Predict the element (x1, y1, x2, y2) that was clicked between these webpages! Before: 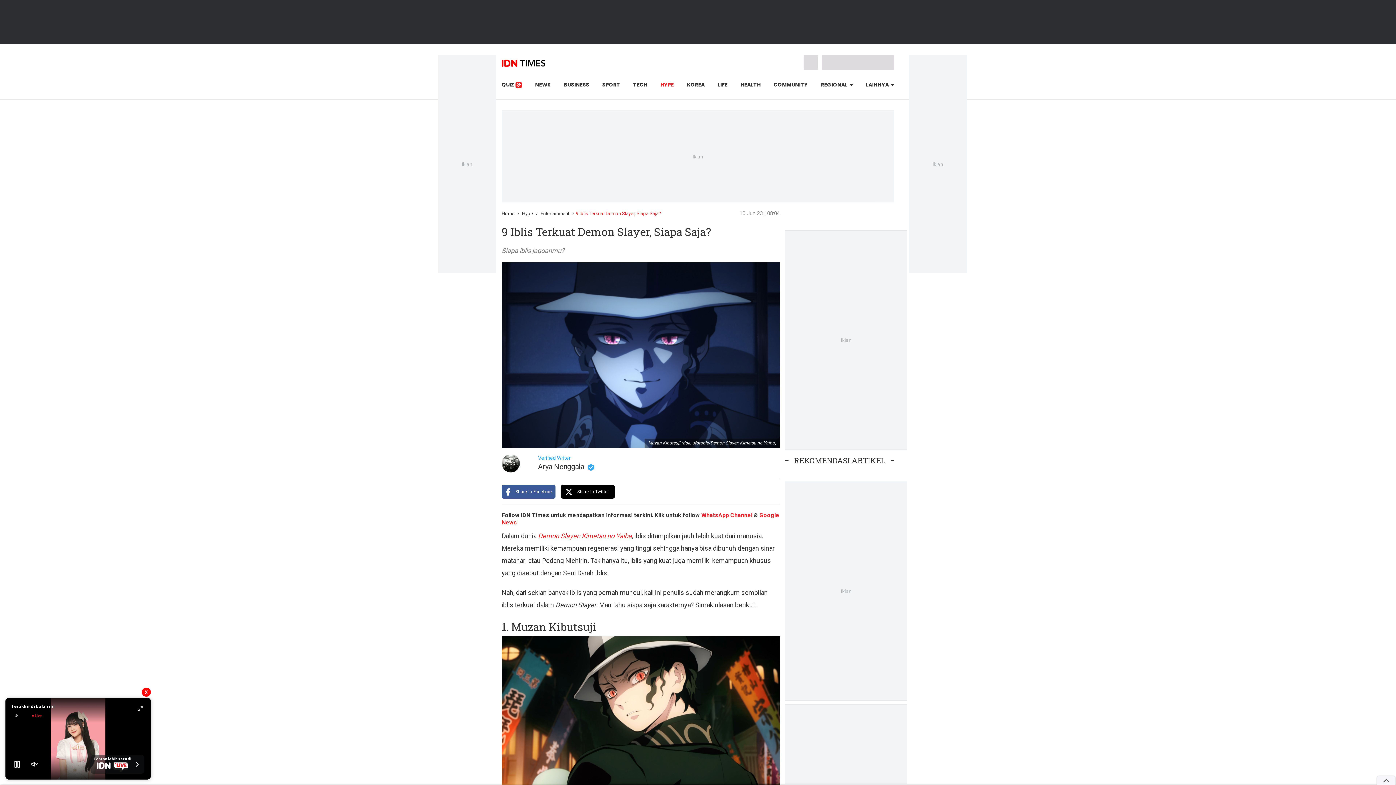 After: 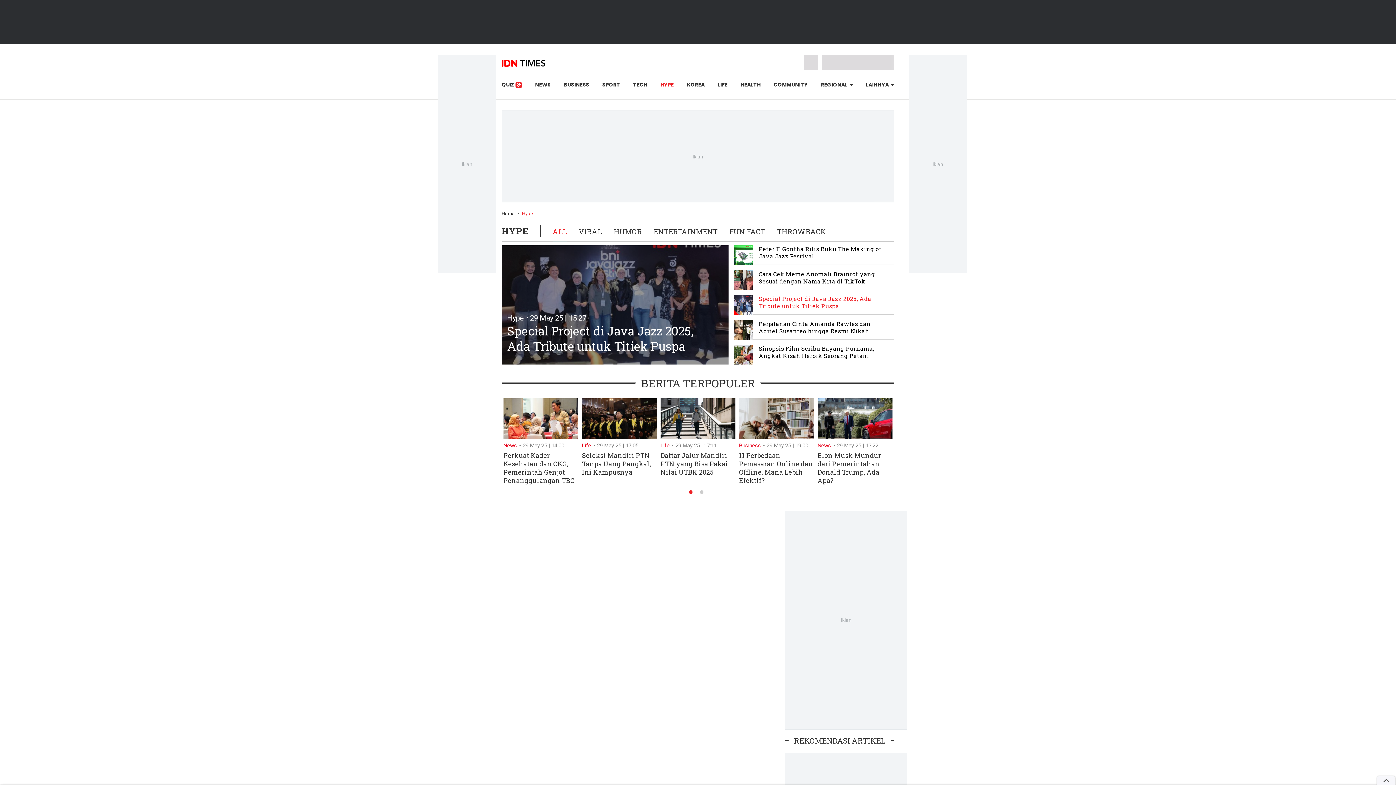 Action: label: HYPE bbox: (660, 81, 674, 88)